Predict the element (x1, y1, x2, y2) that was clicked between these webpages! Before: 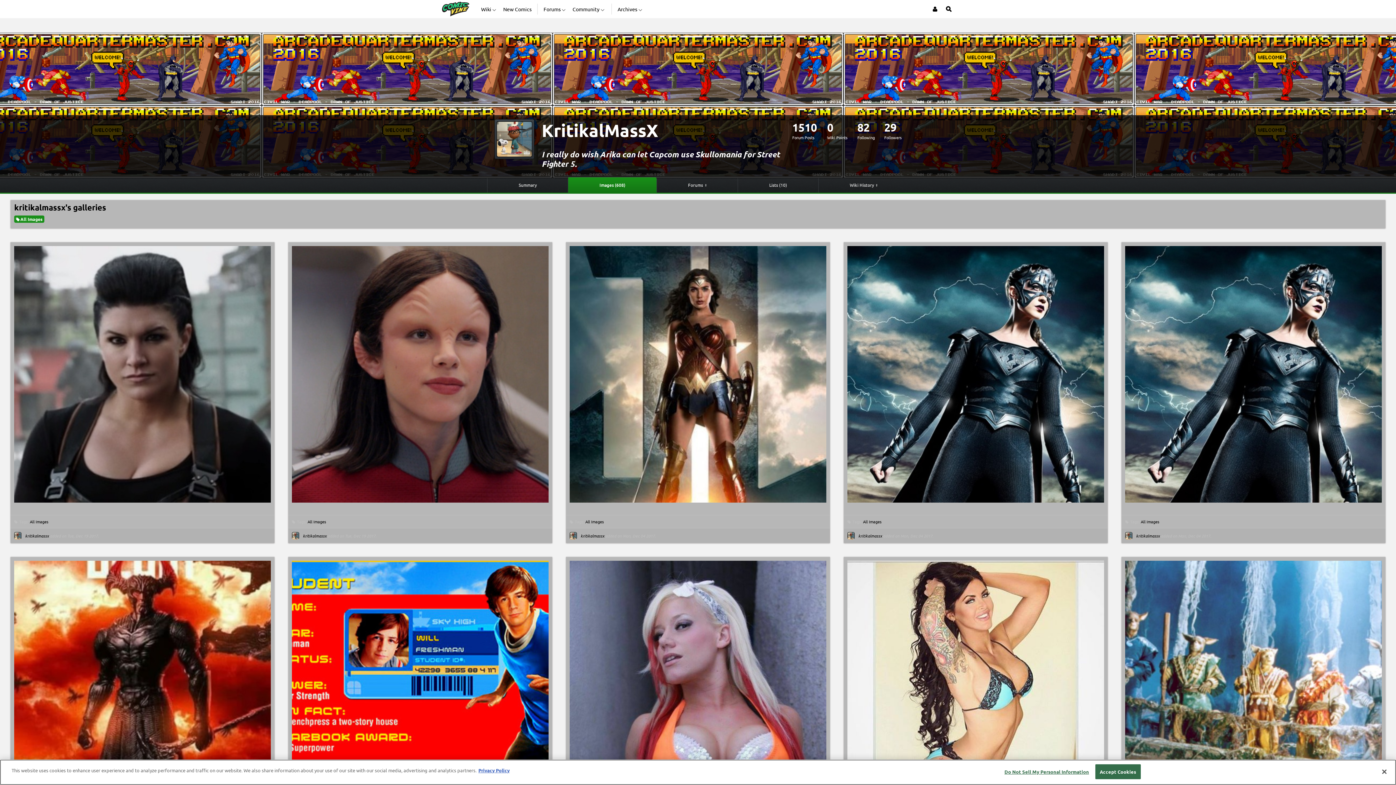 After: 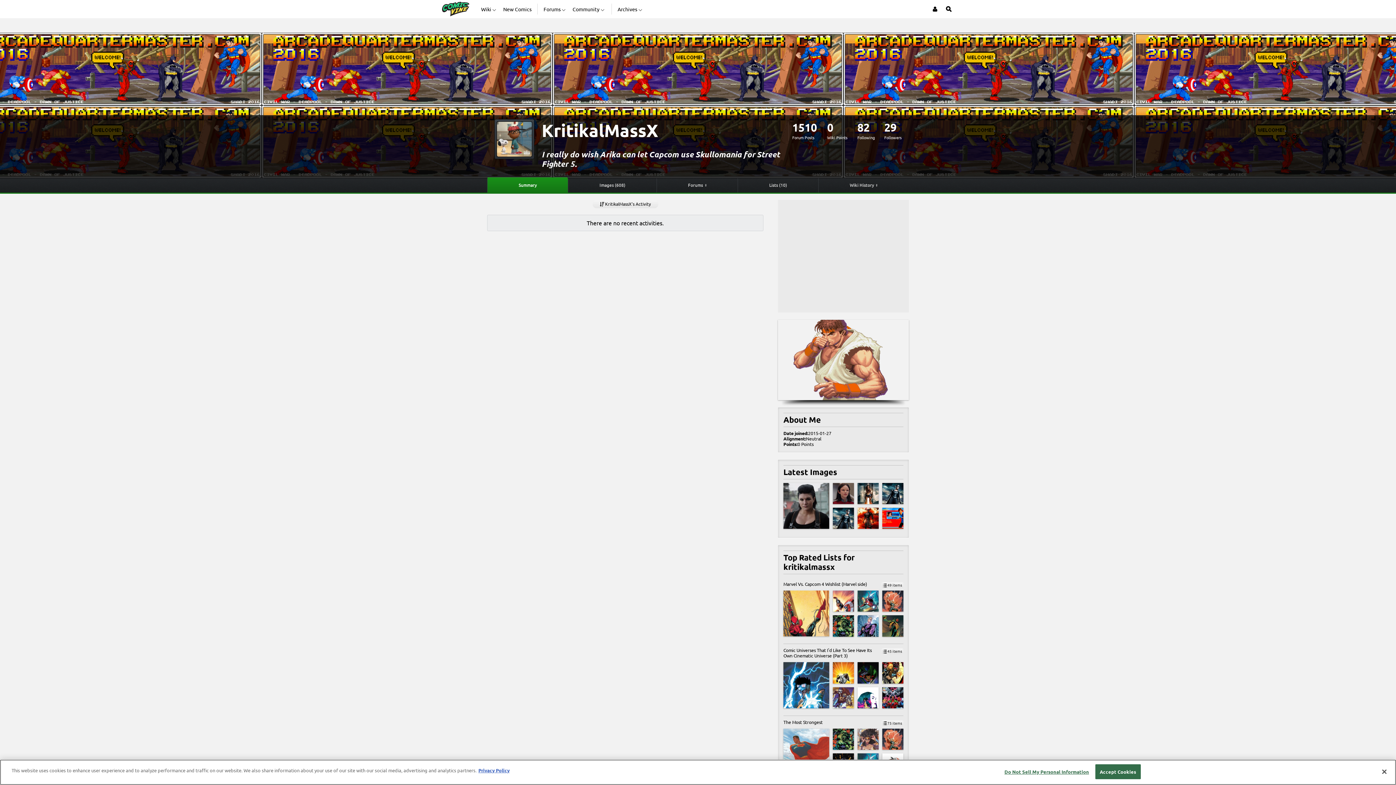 Action: bbox: (487, 178, 568, 192) label: Summary